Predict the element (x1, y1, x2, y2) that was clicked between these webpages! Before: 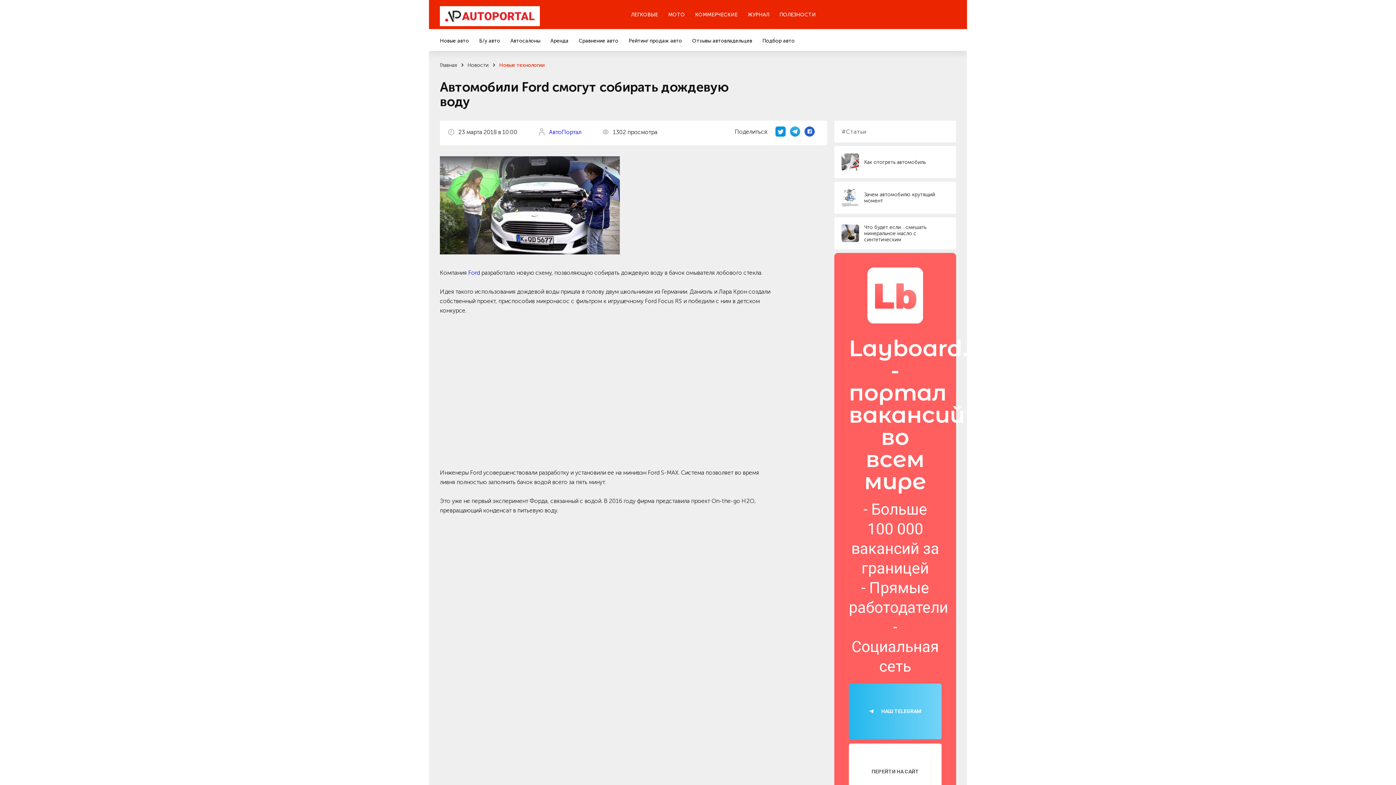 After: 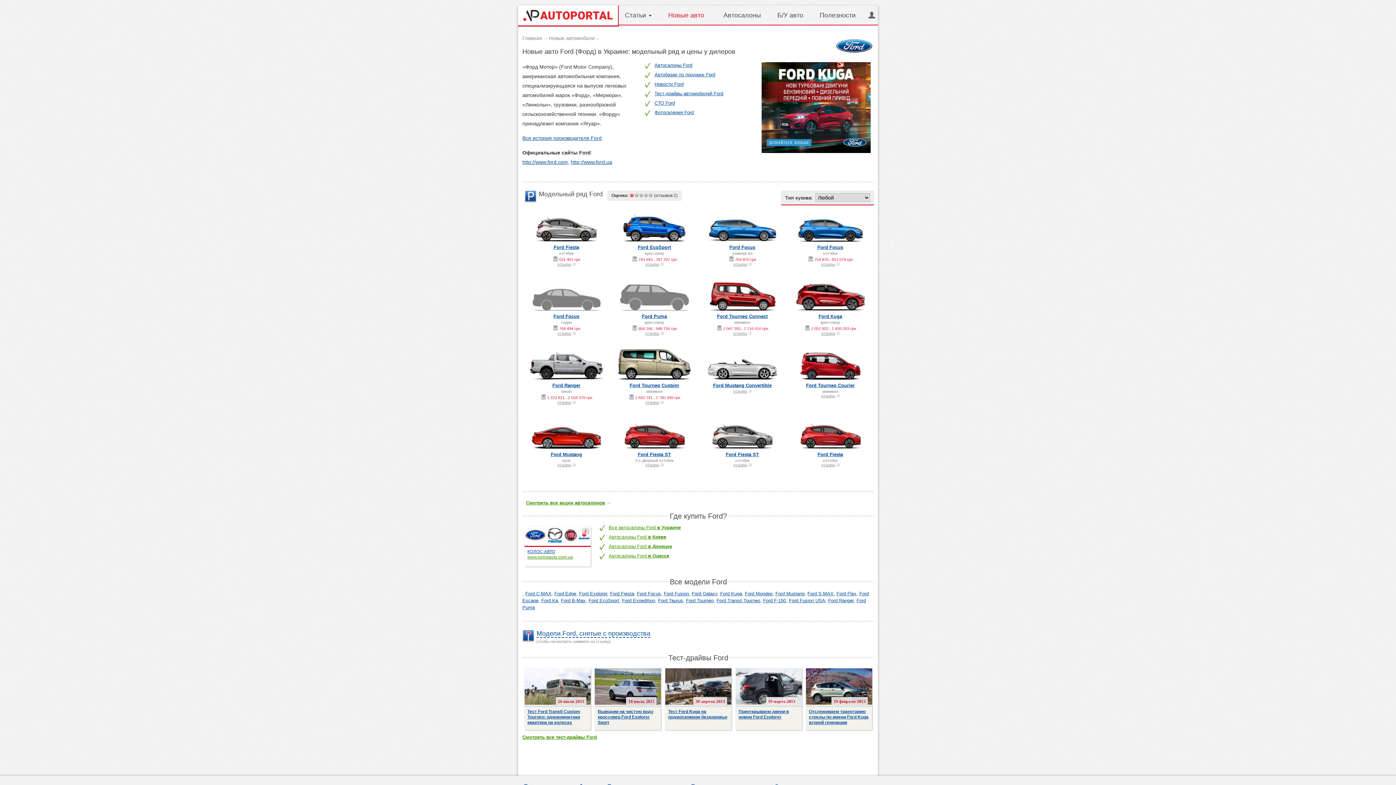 Action: bbox: (468, 269, 480, 276) label: Ford